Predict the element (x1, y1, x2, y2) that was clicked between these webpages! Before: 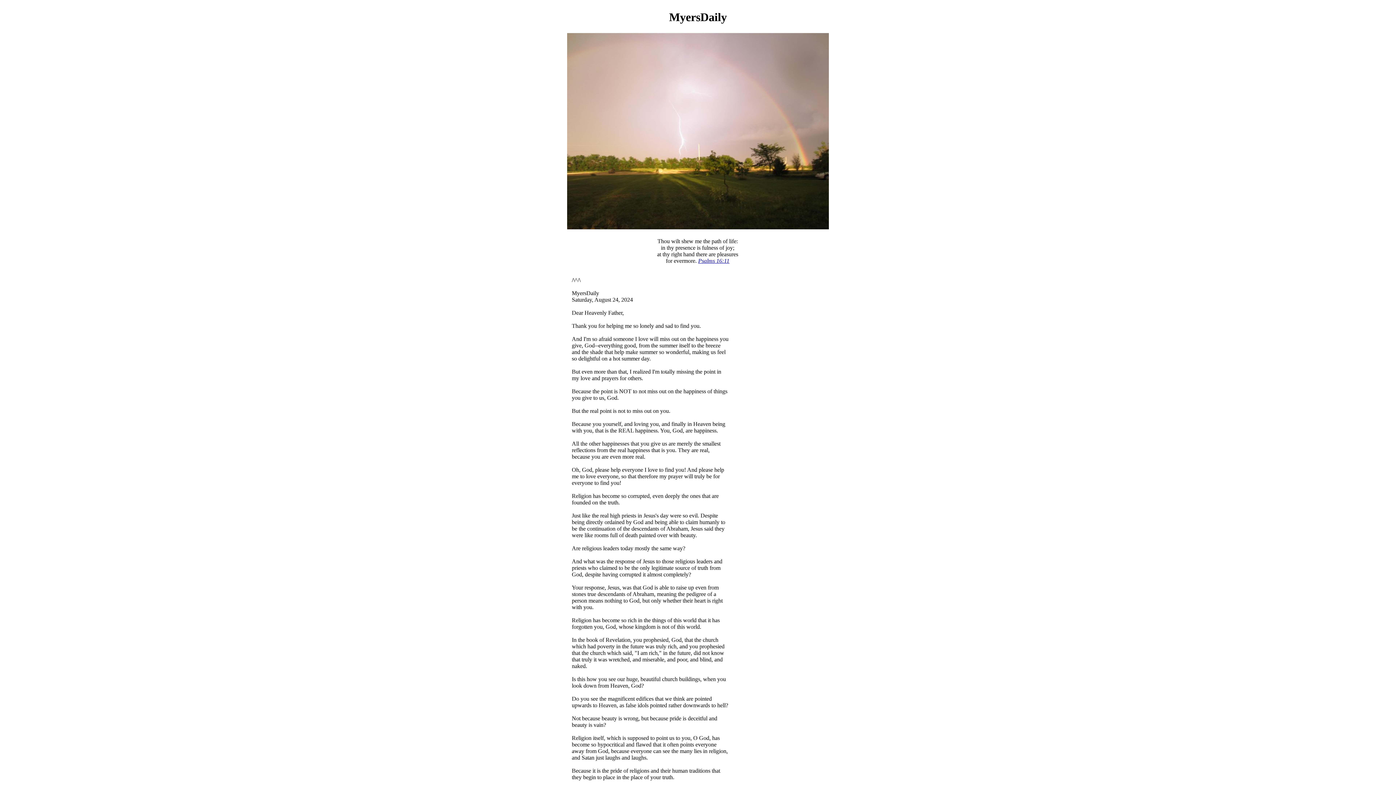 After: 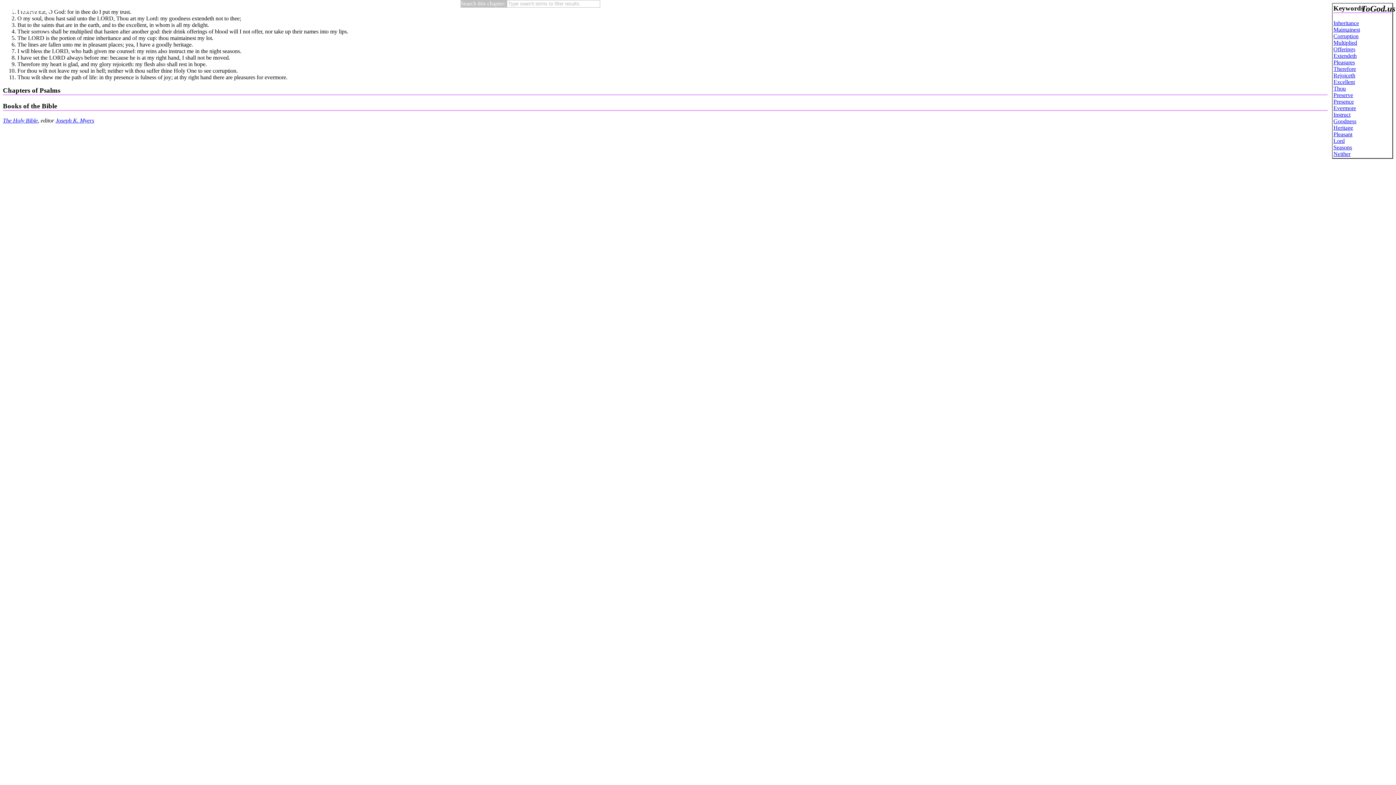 Action: bbox: (698, 257, 729, 263) label: Psalms 16:11